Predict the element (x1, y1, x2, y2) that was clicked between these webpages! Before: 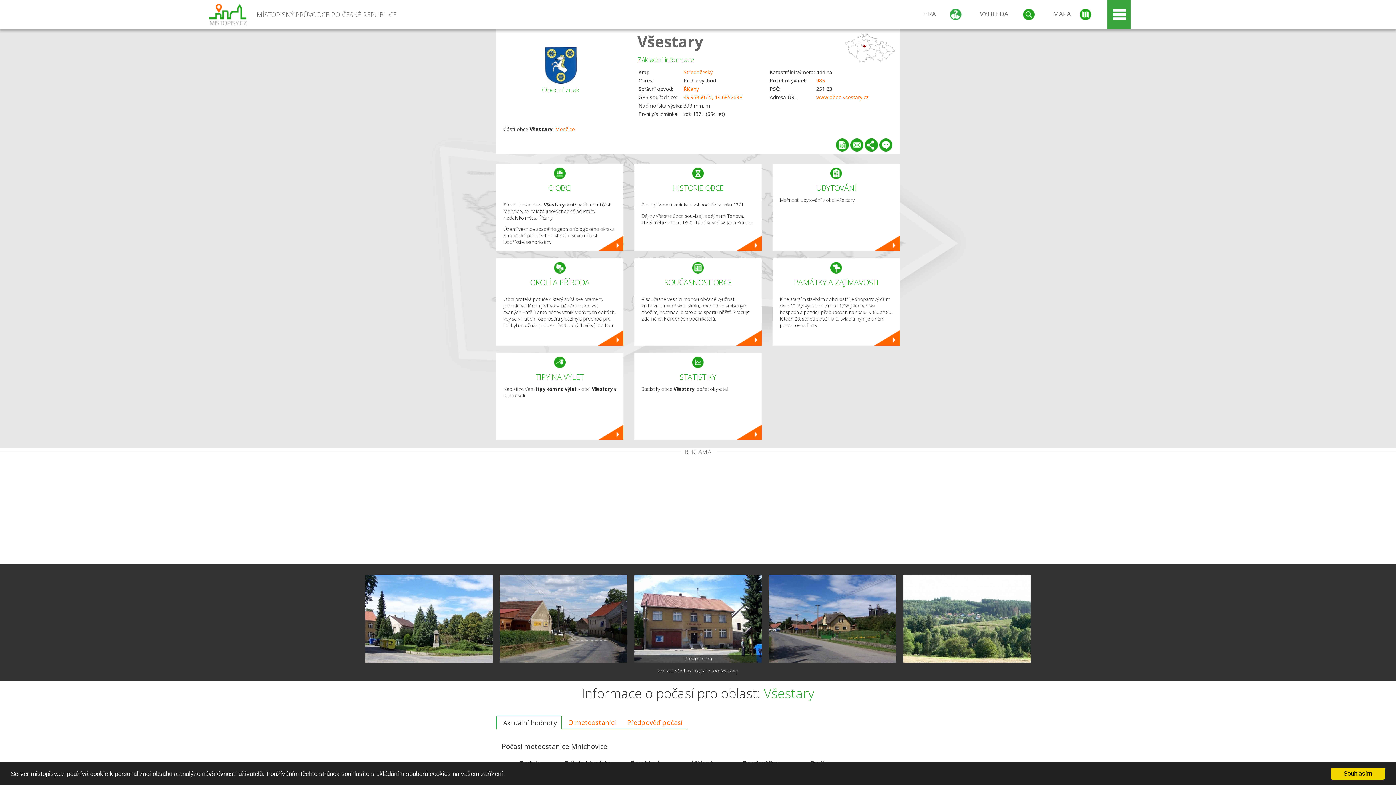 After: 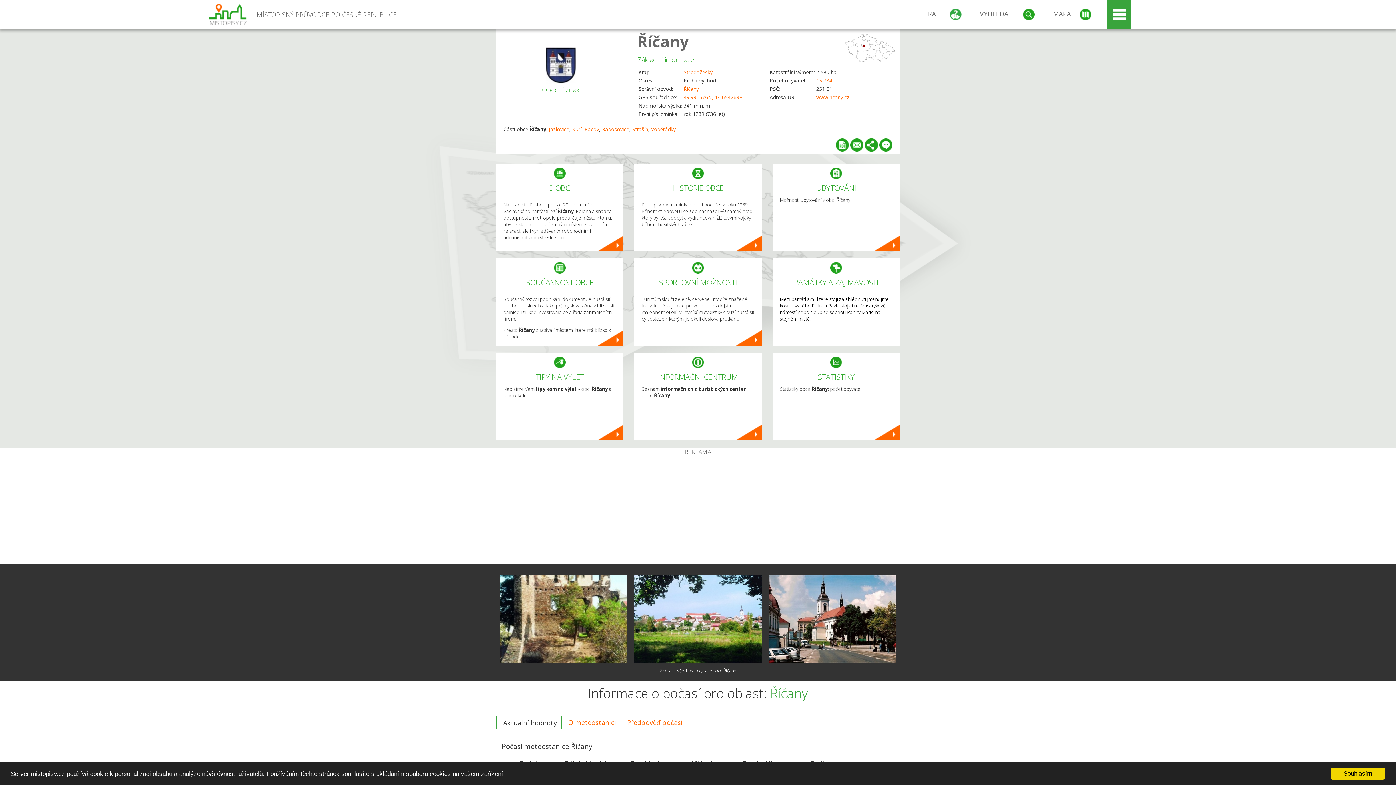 Action: bbox: (683, 85, 699, 92) label: Říčany